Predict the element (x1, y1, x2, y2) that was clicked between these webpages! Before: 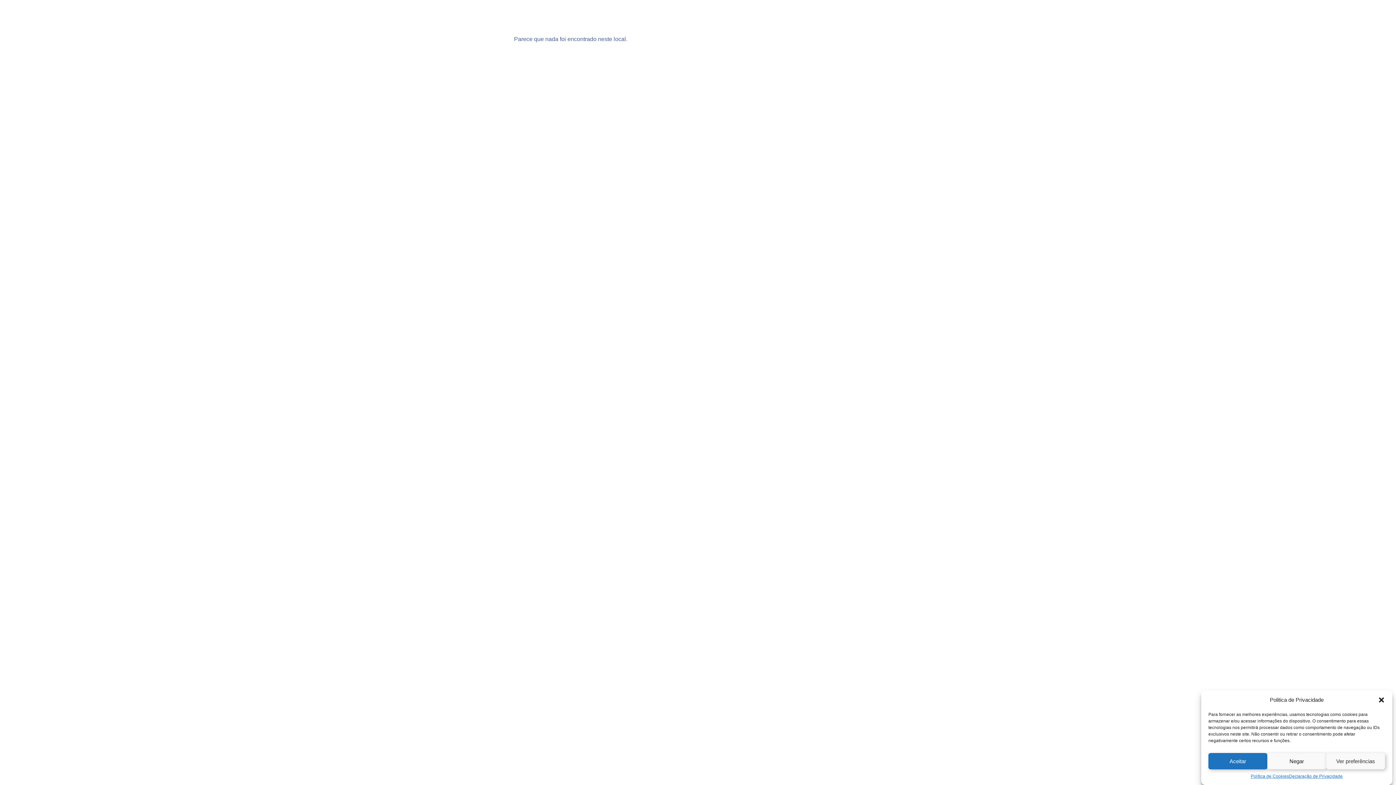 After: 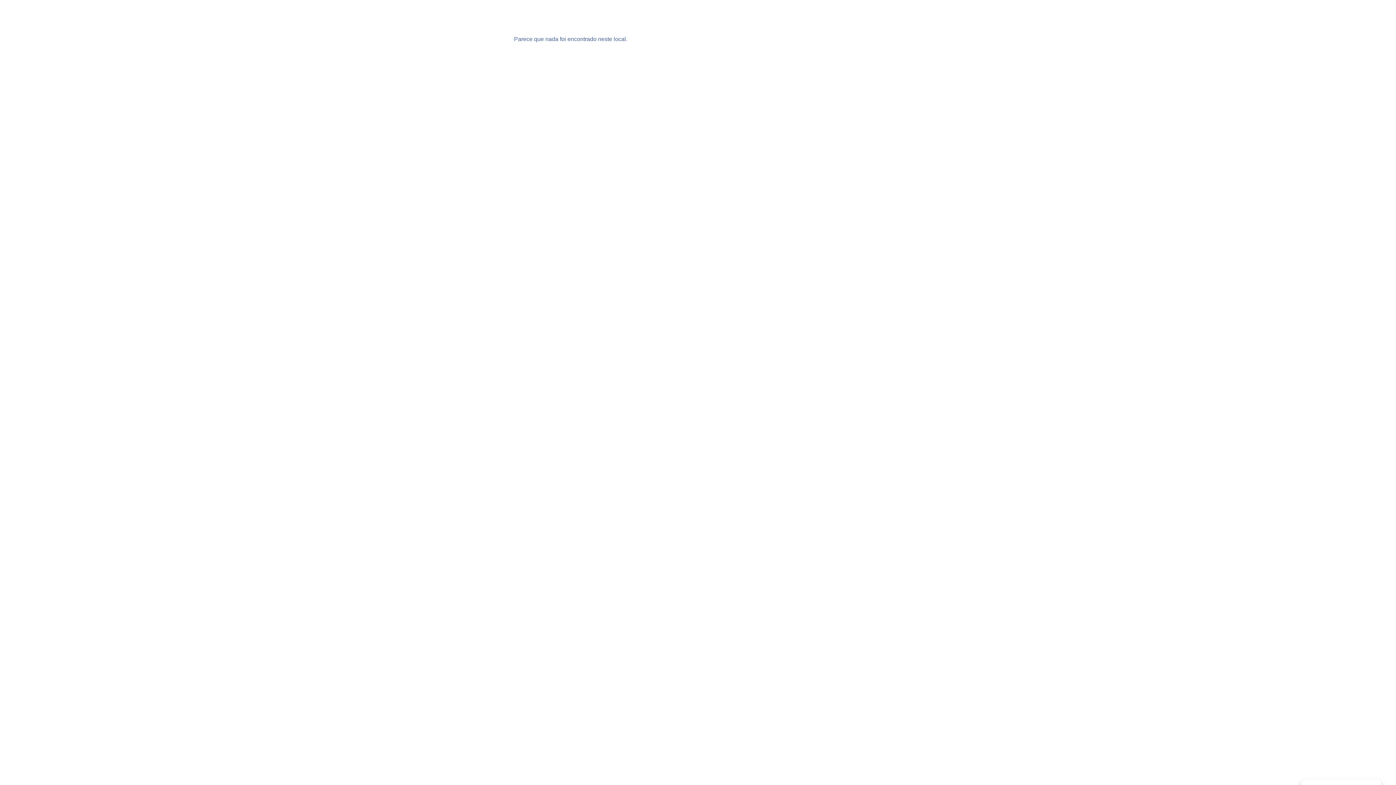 Action: bbox: (1378, 696, 1385, 704) label: Fechar janela